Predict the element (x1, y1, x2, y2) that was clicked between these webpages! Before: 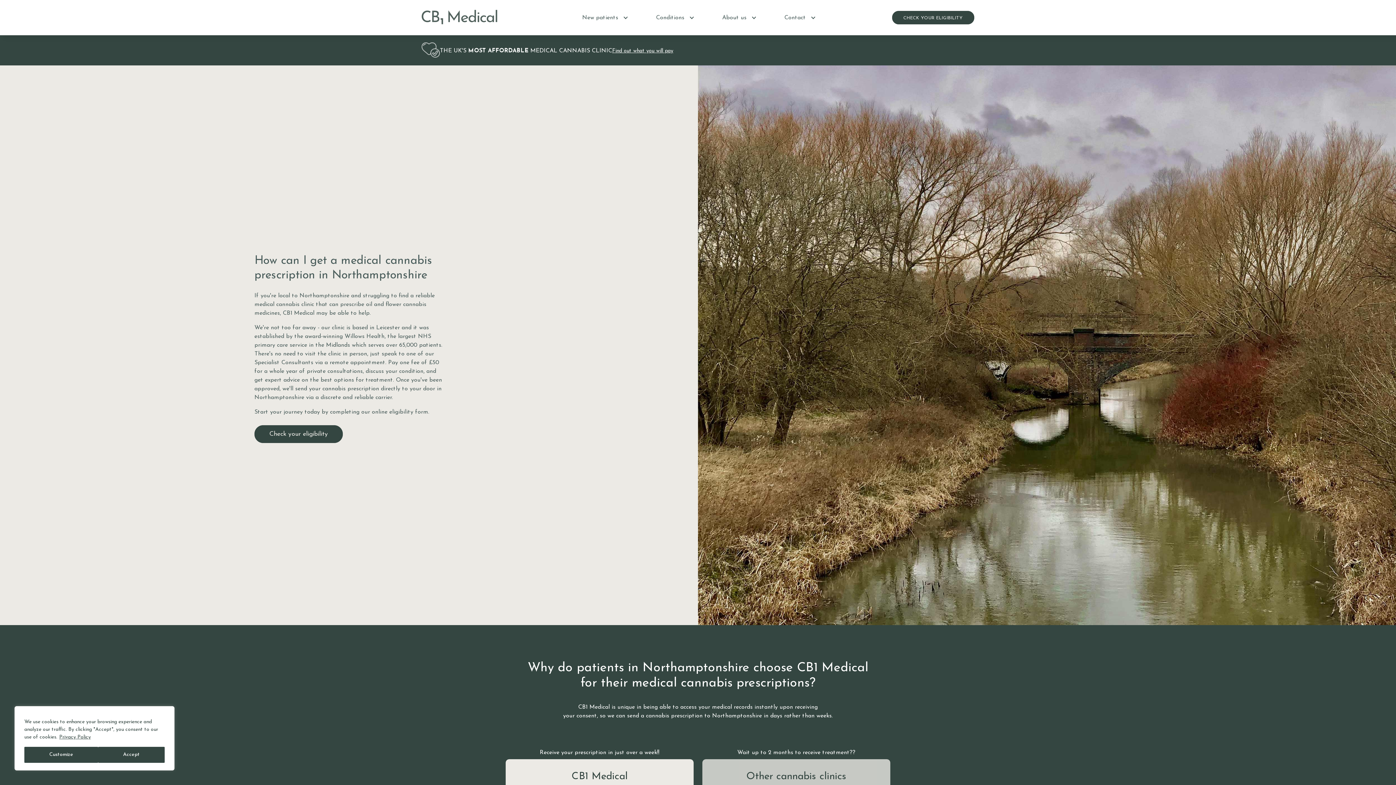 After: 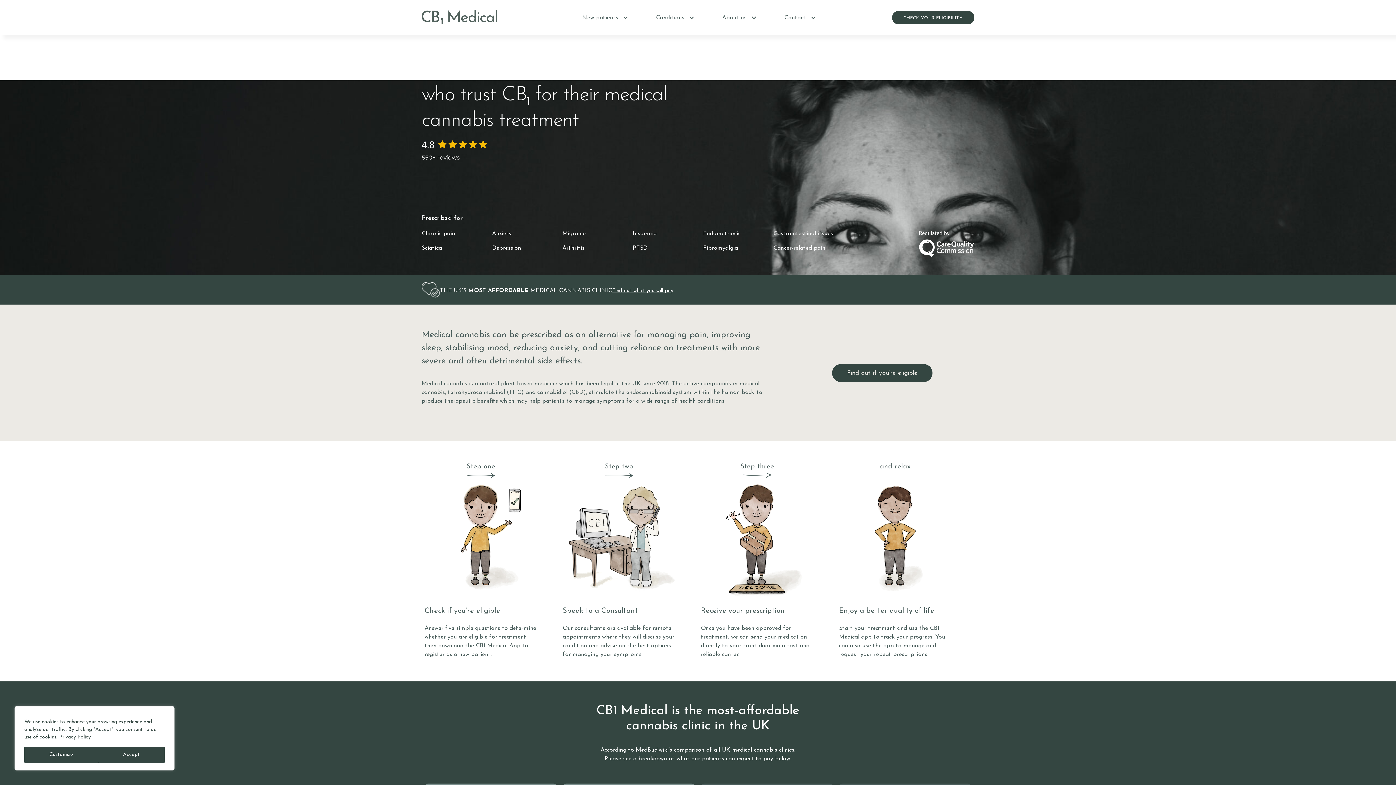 Action: bbox: (421, 22, 504, 28)